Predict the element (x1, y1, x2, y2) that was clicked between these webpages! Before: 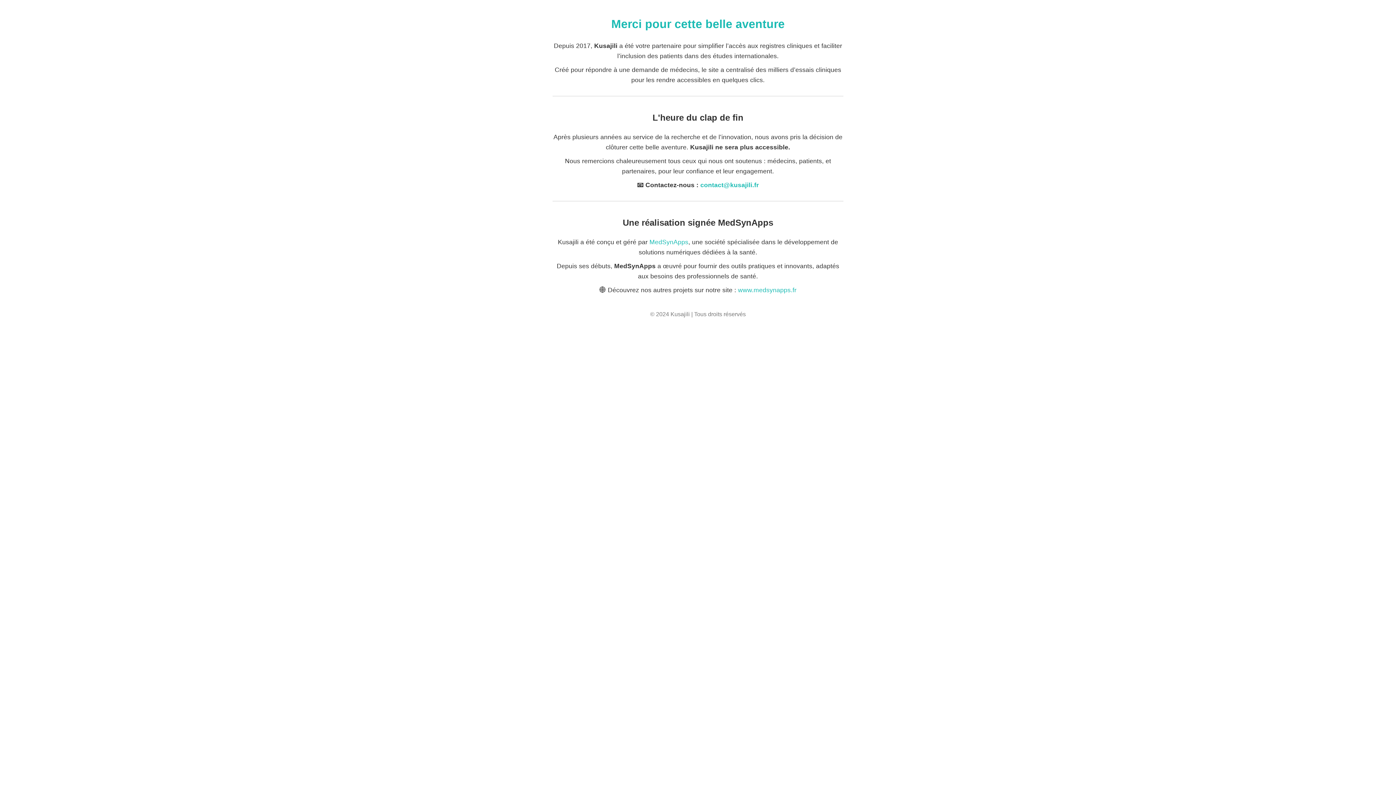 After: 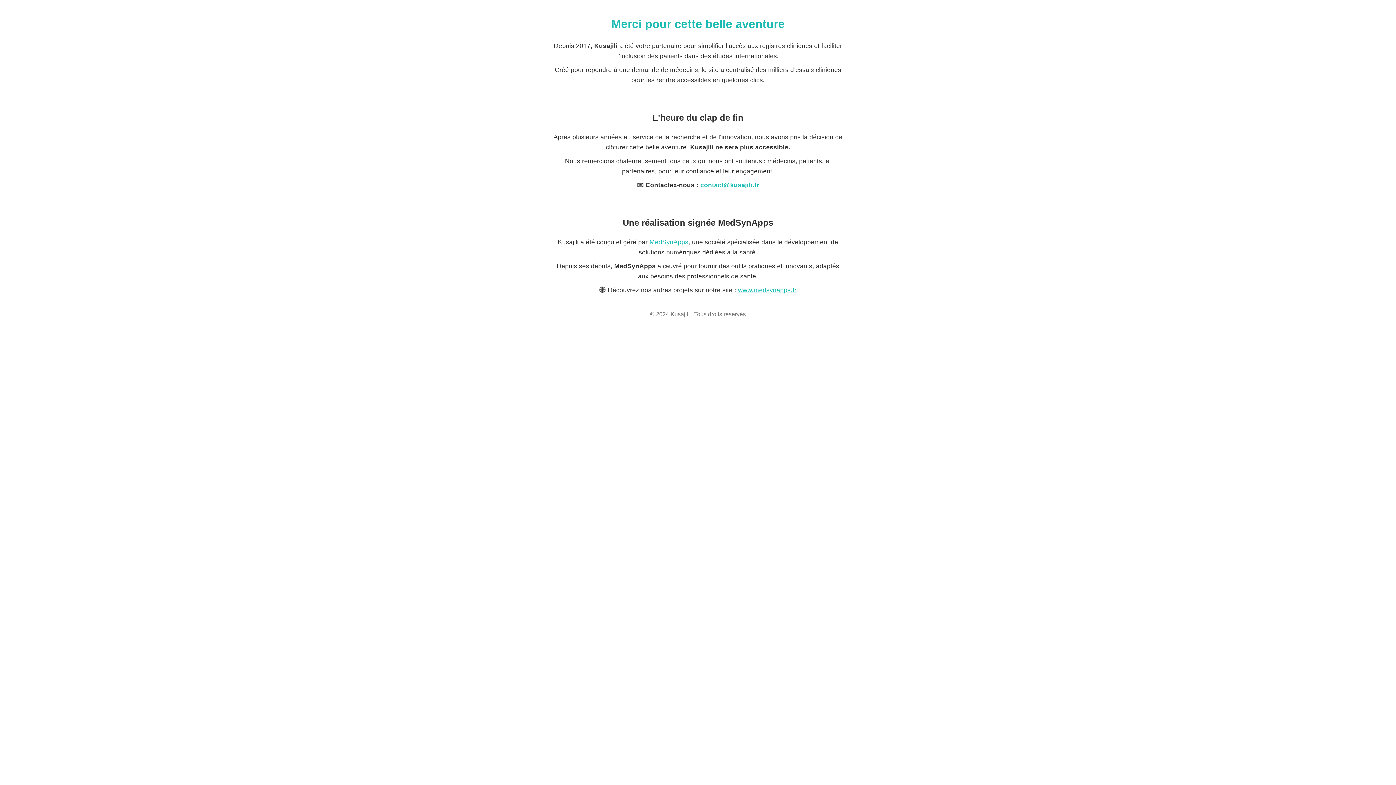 Action: bbox: (738, 286, 796, 293) label: www.medsynapps.fr